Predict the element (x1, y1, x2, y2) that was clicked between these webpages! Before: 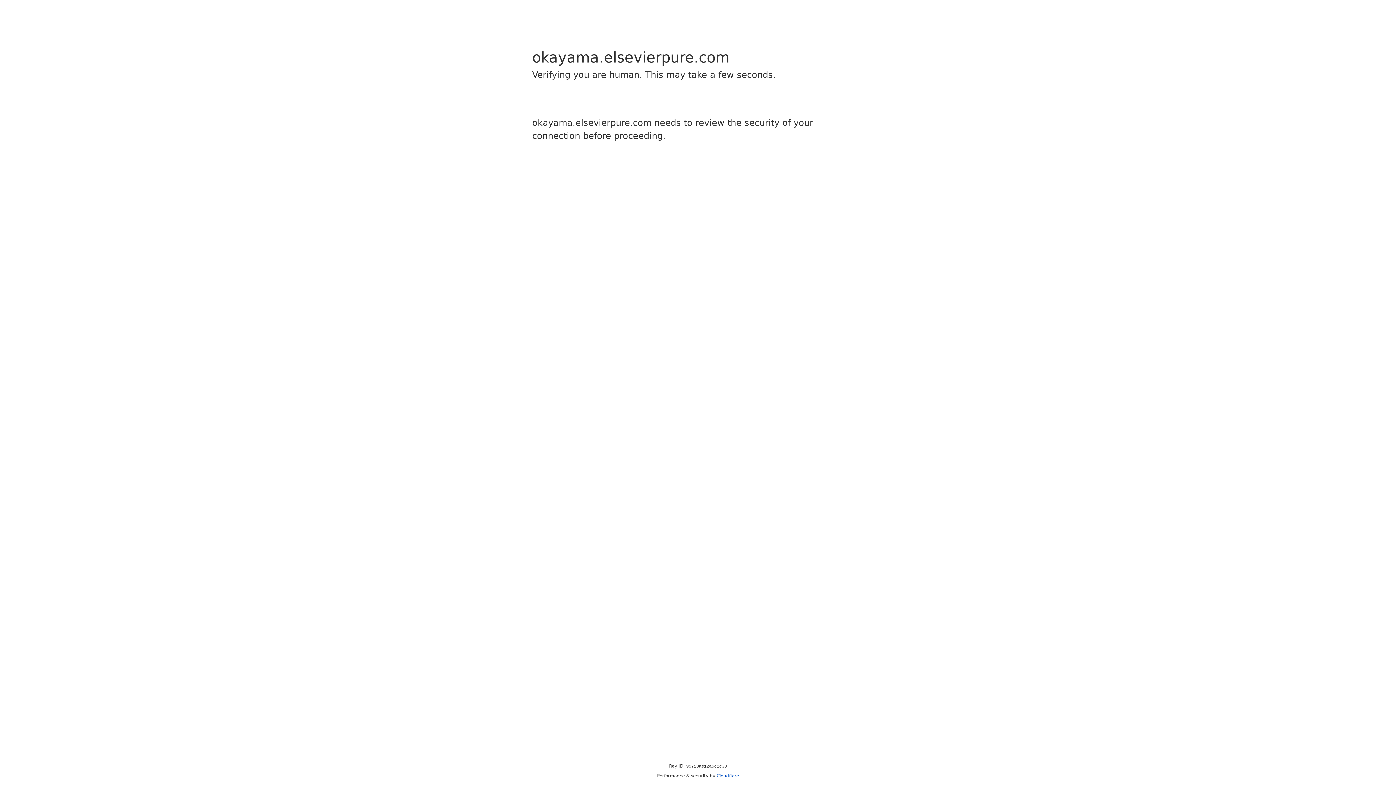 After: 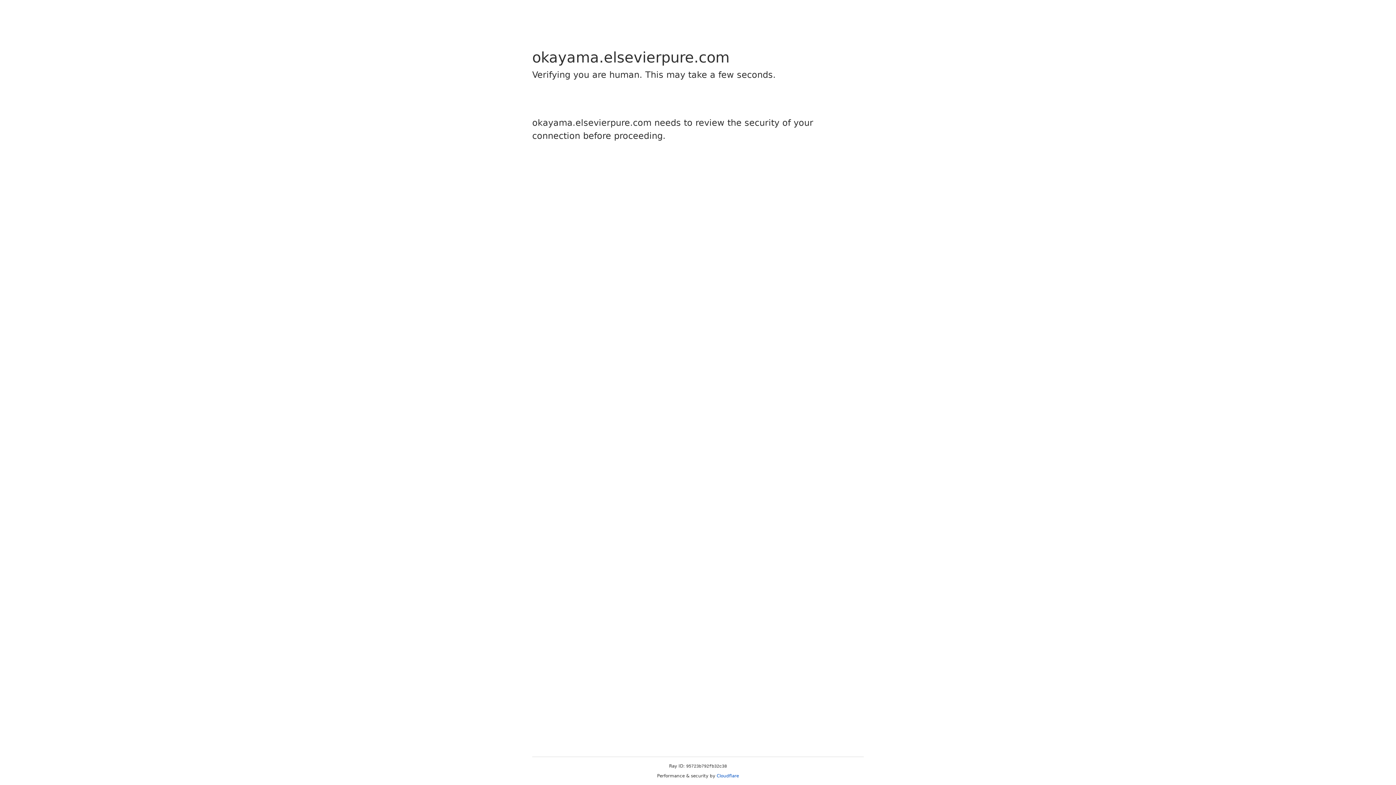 Action: label: Cloudflare bbox: (716, 773, 739, 778)